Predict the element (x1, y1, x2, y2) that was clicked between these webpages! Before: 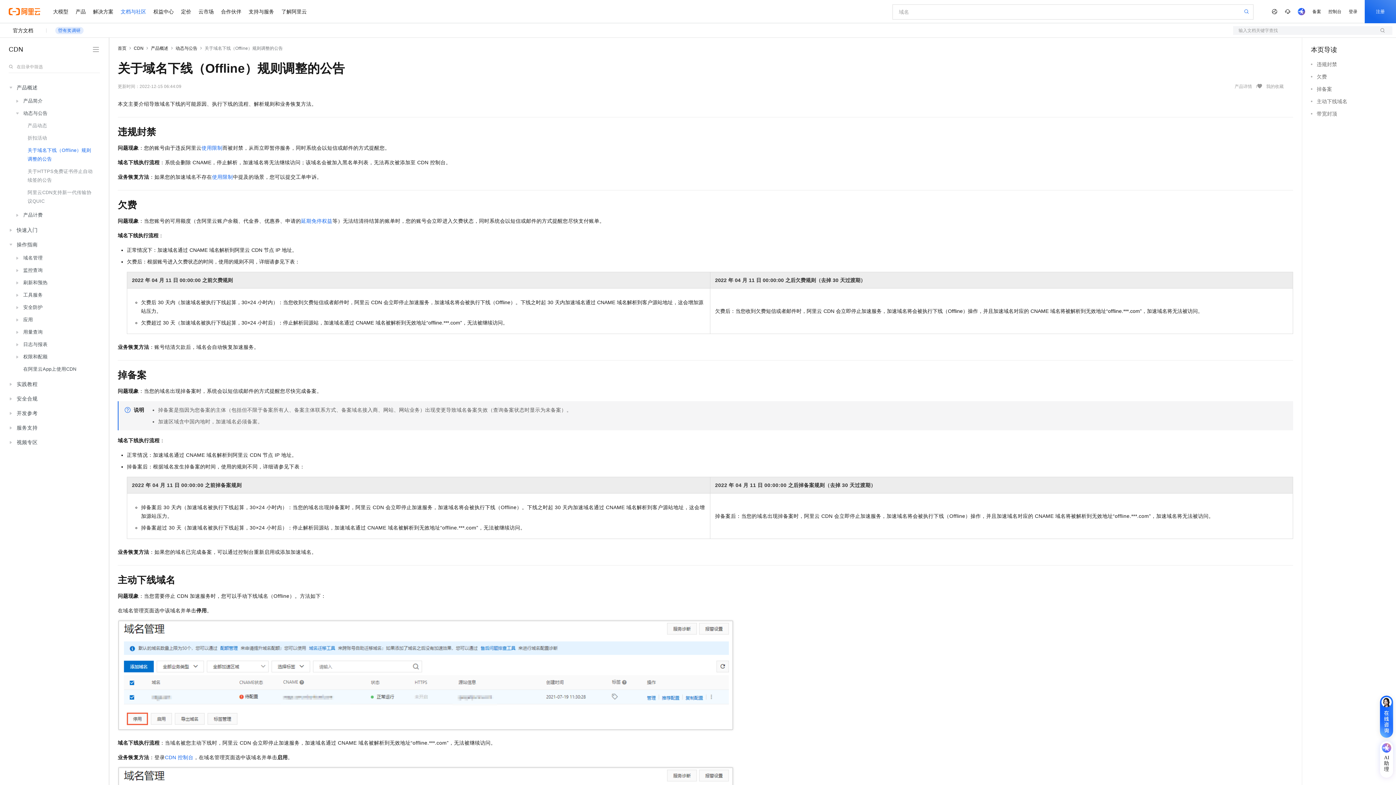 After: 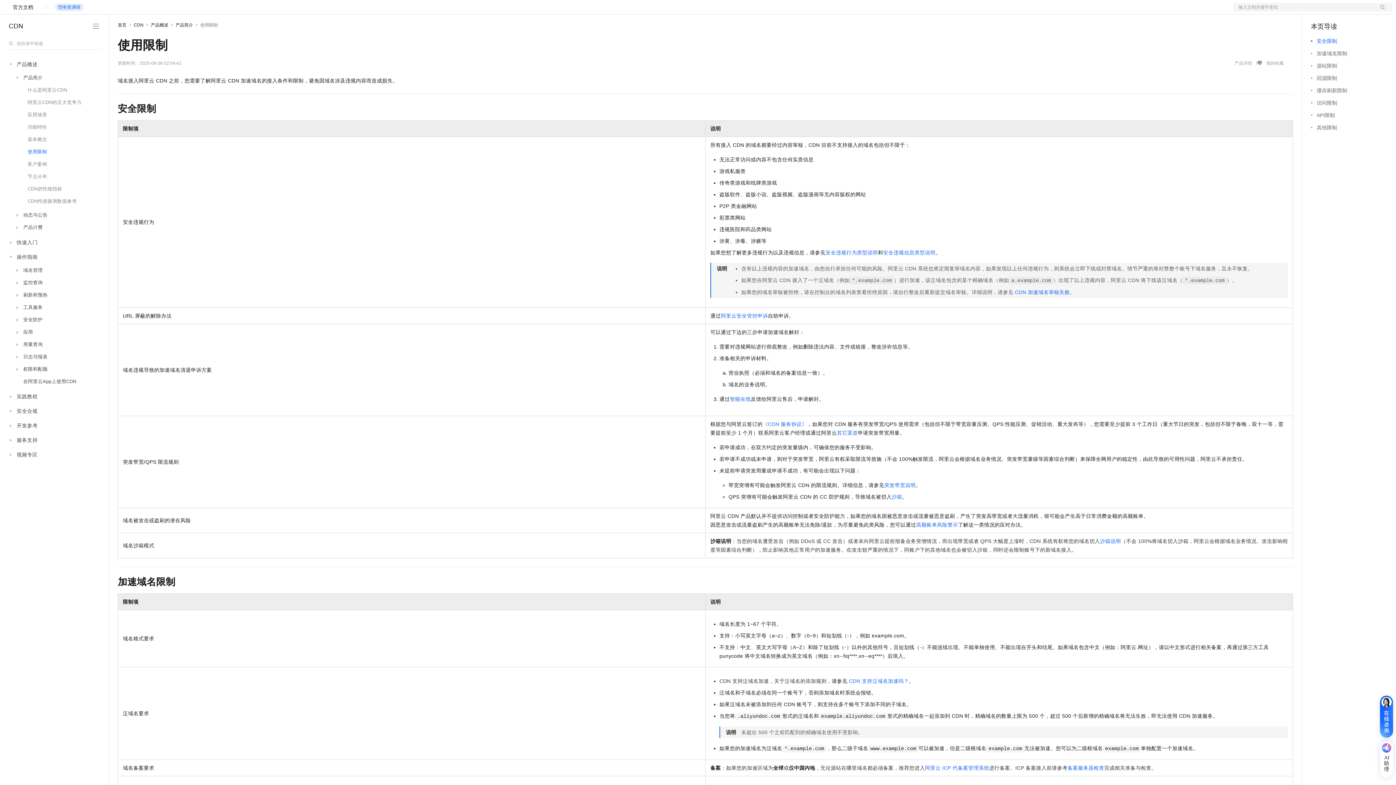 Action: label: 使用限制 bbox: (212, 174, 233, 180)